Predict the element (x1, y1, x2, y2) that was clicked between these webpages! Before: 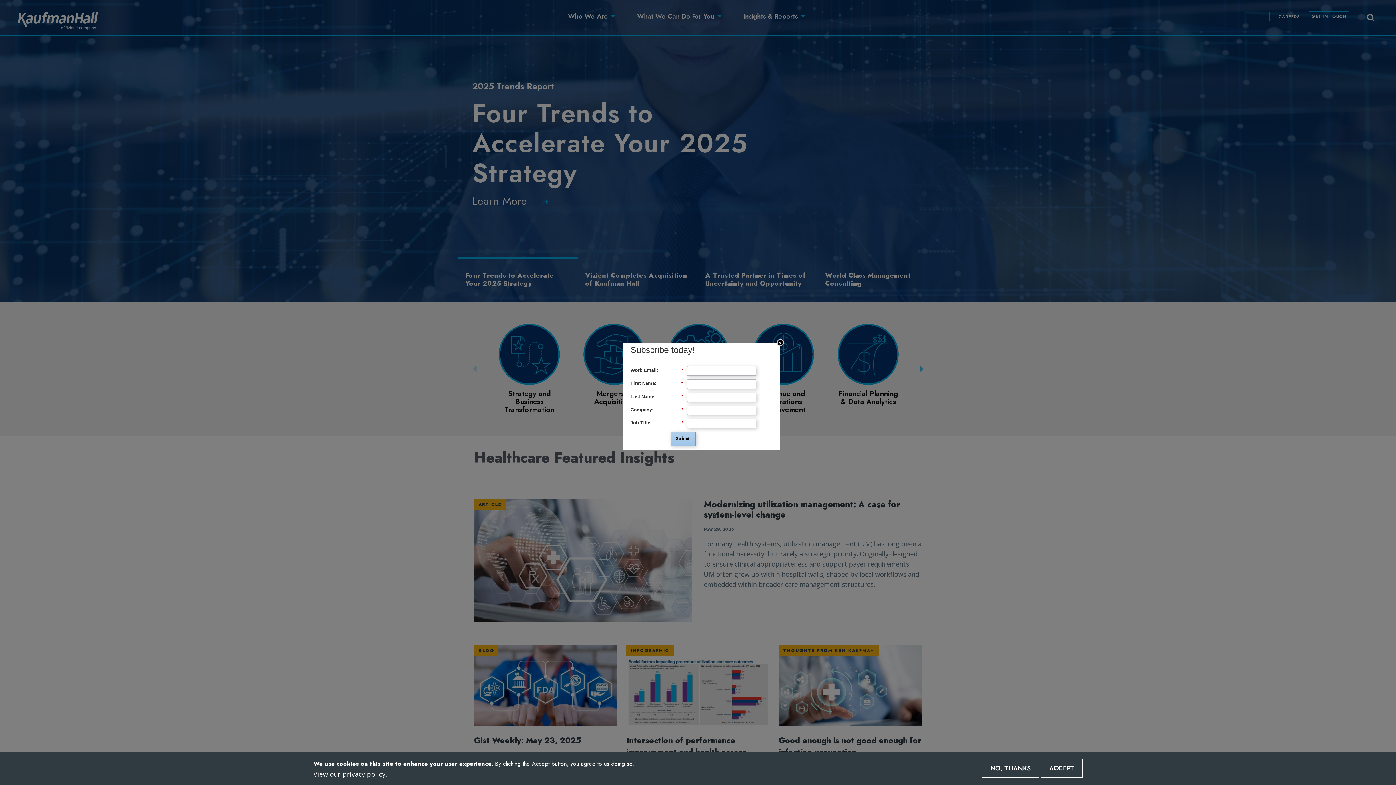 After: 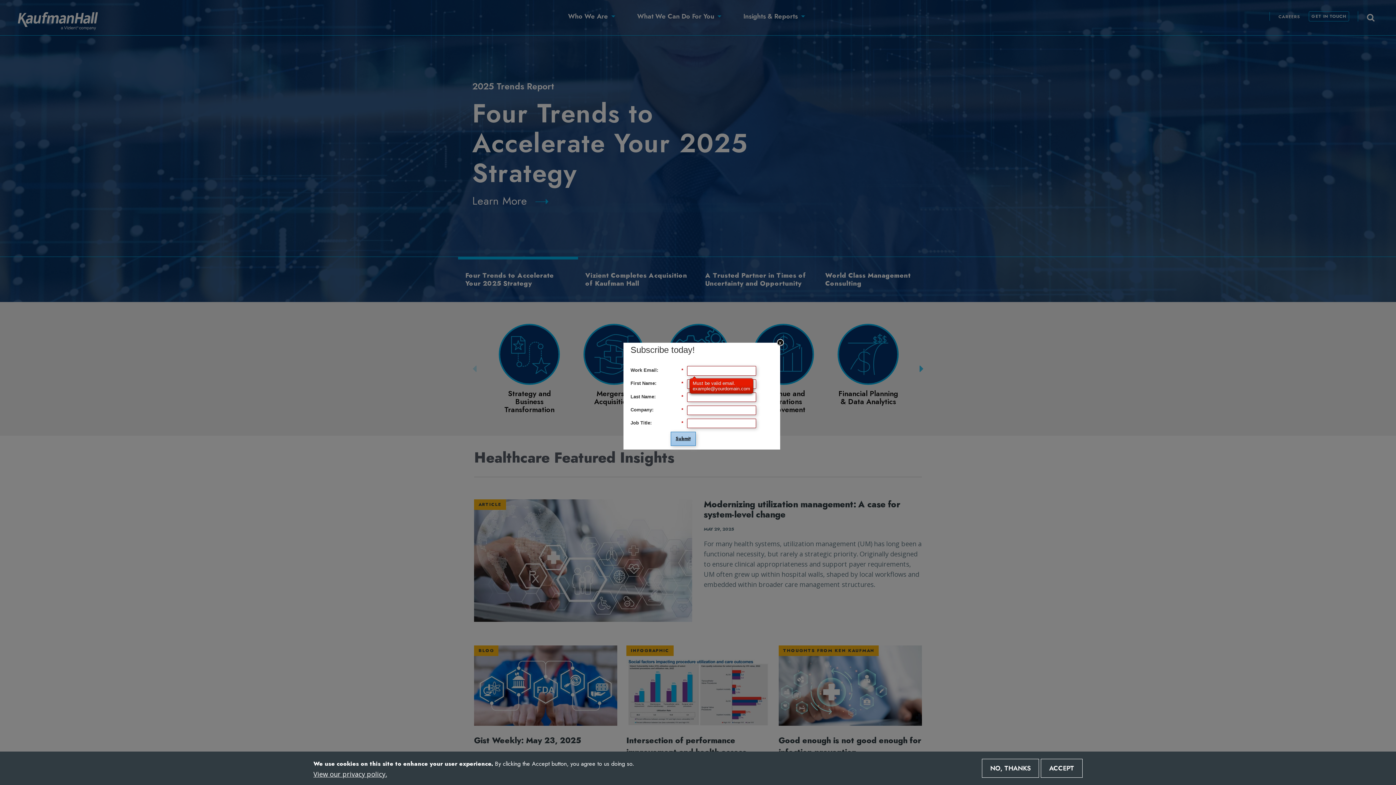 Action: bbox: (670, 432, 695, 446) label: Submit